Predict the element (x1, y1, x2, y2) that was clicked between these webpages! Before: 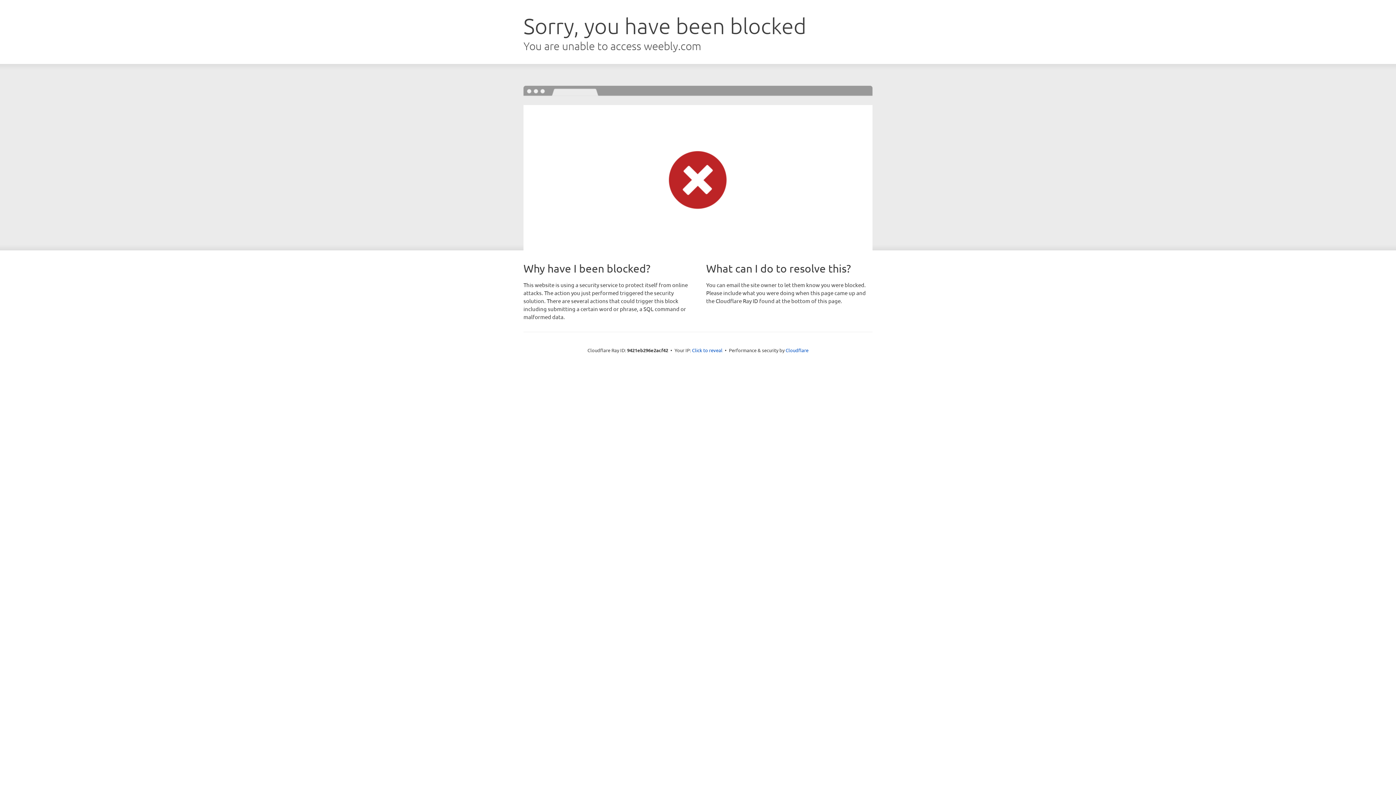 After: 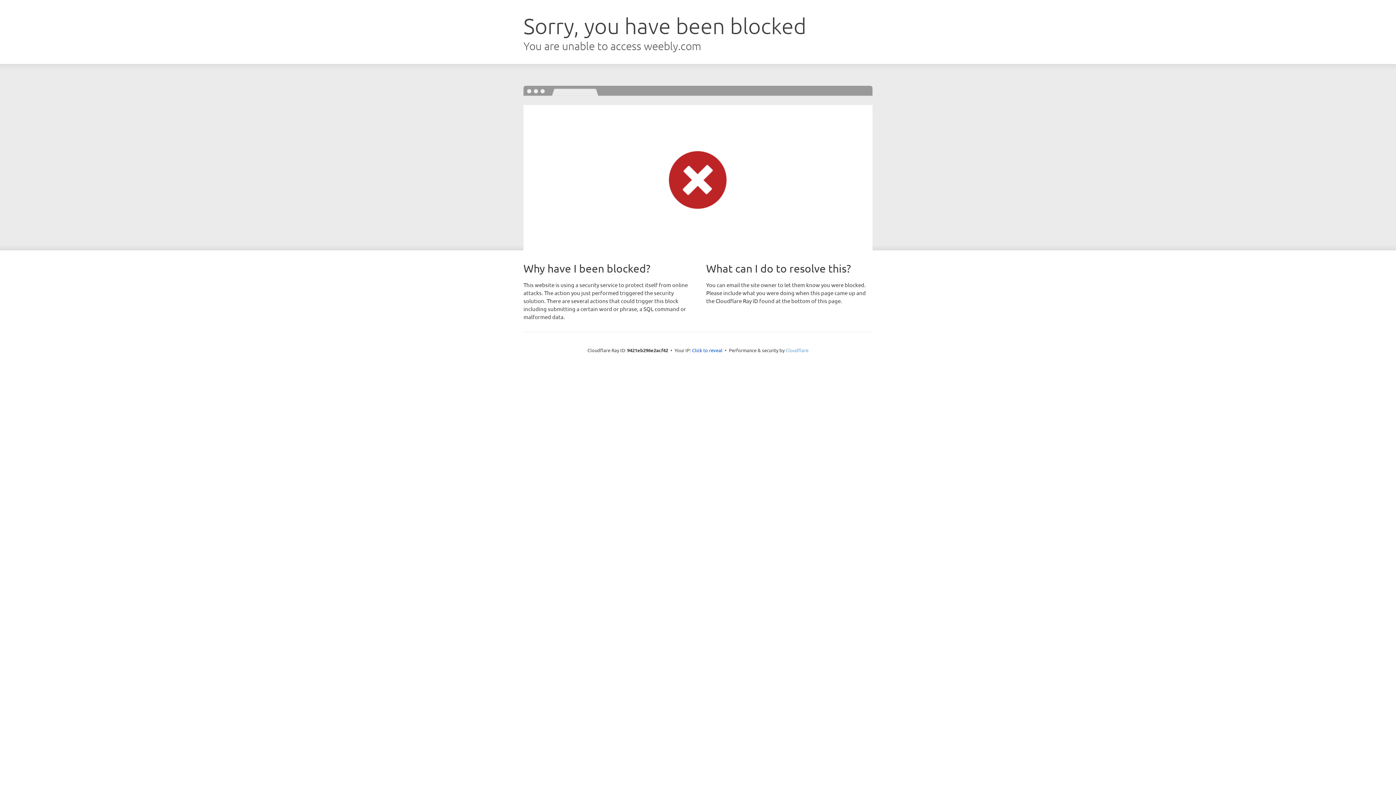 Action: bbox: (785, 347, 808, 353) label: Cloudflare